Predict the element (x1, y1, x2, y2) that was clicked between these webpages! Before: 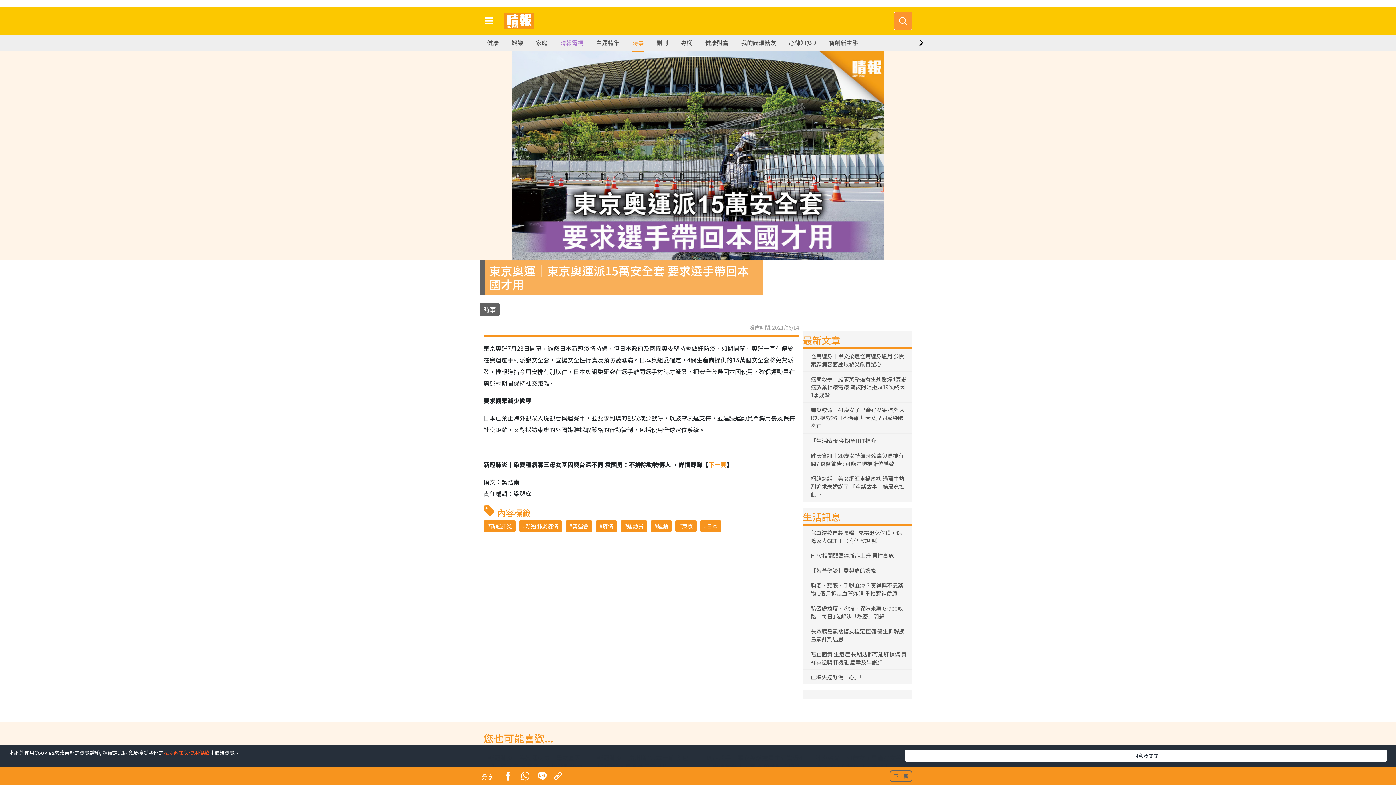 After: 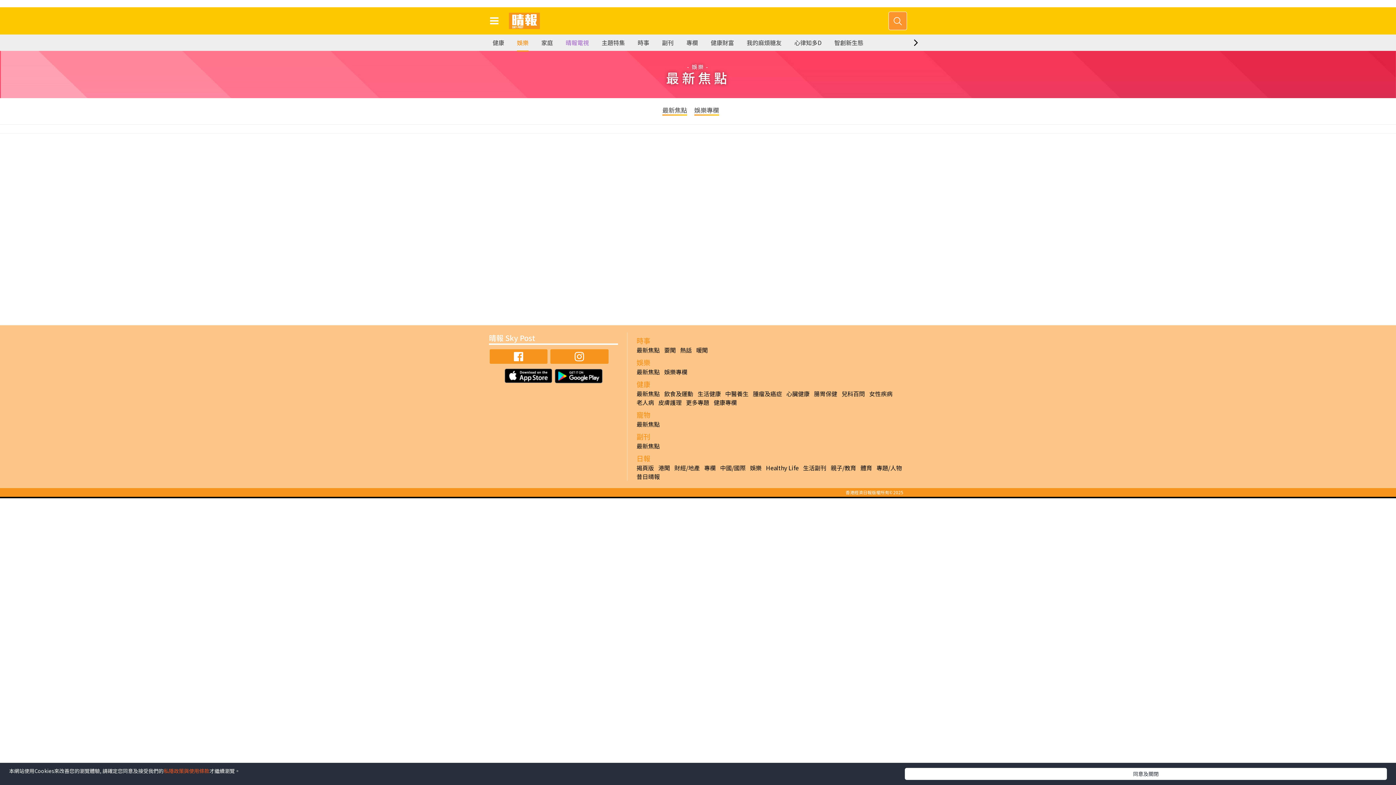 Action: label: 娛樂 bbox: (511, 34, 523, 50)